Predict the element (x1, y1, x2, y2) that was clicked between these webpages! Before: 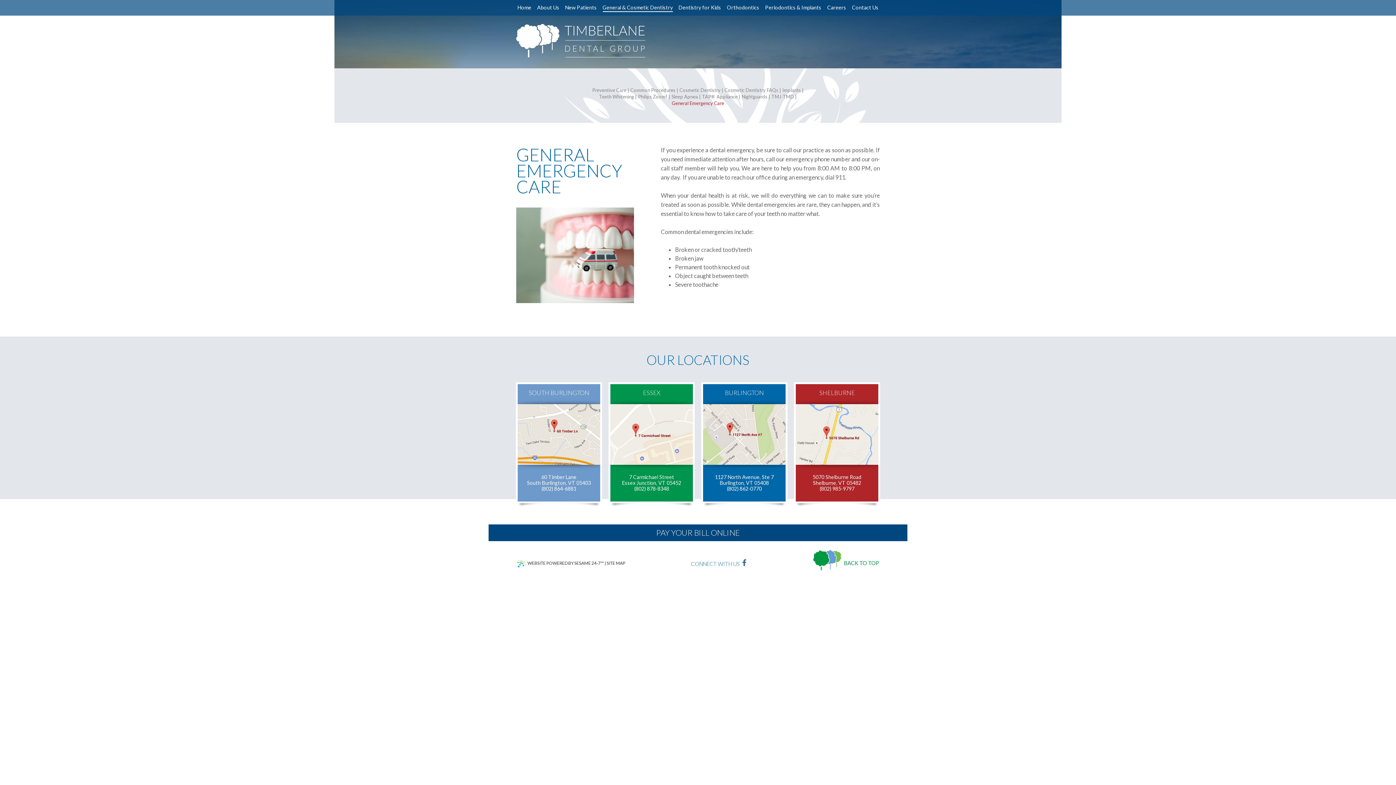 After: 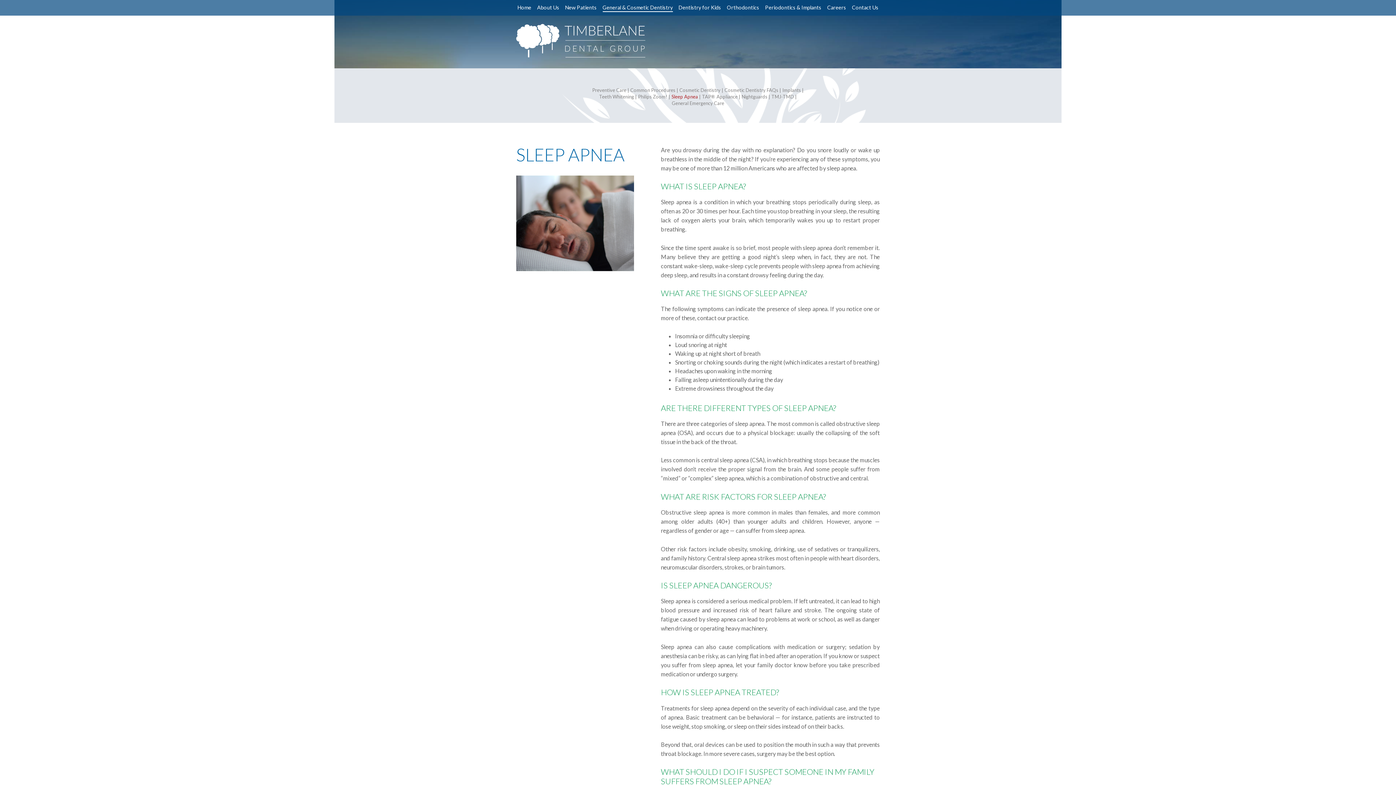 Action: bbox: (671, 93, 698, 99) label: Sleep Apnea